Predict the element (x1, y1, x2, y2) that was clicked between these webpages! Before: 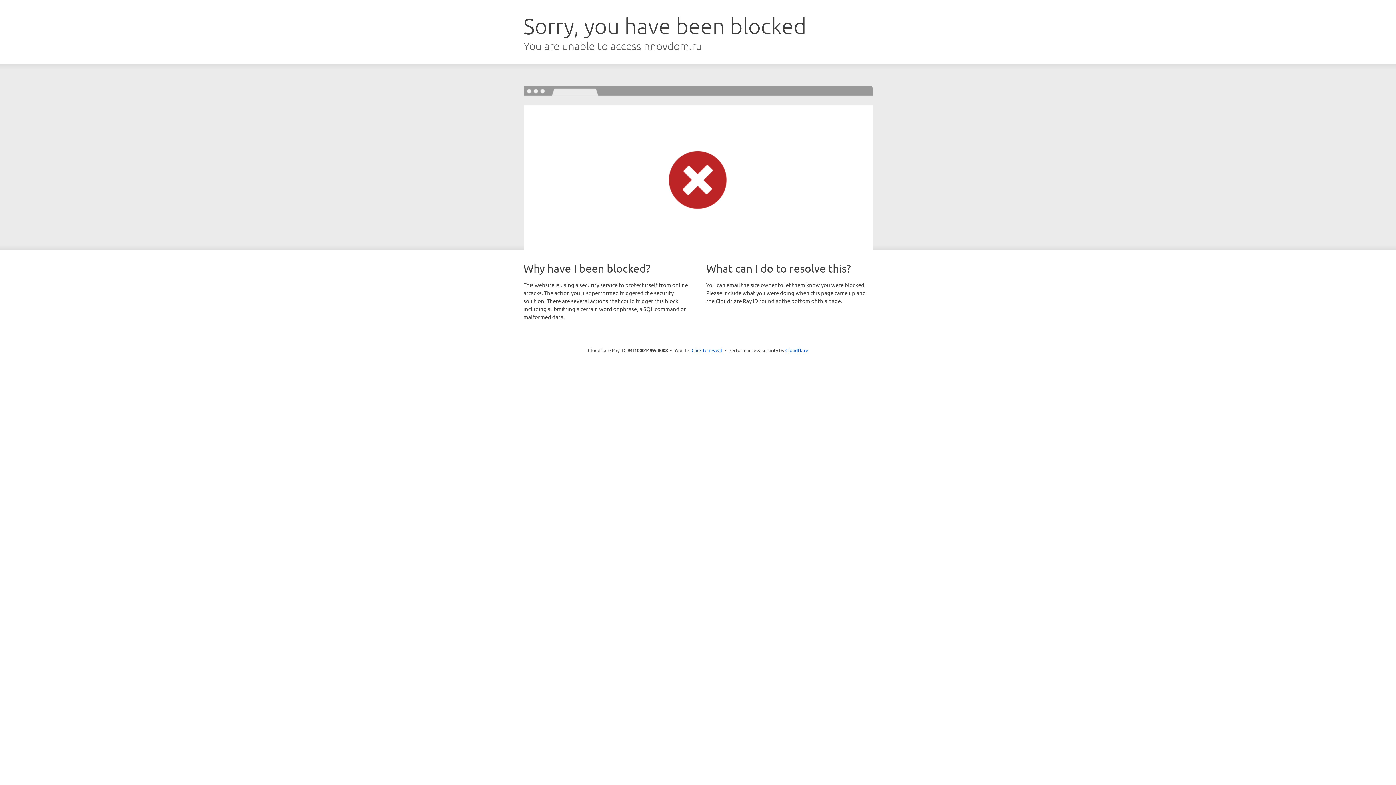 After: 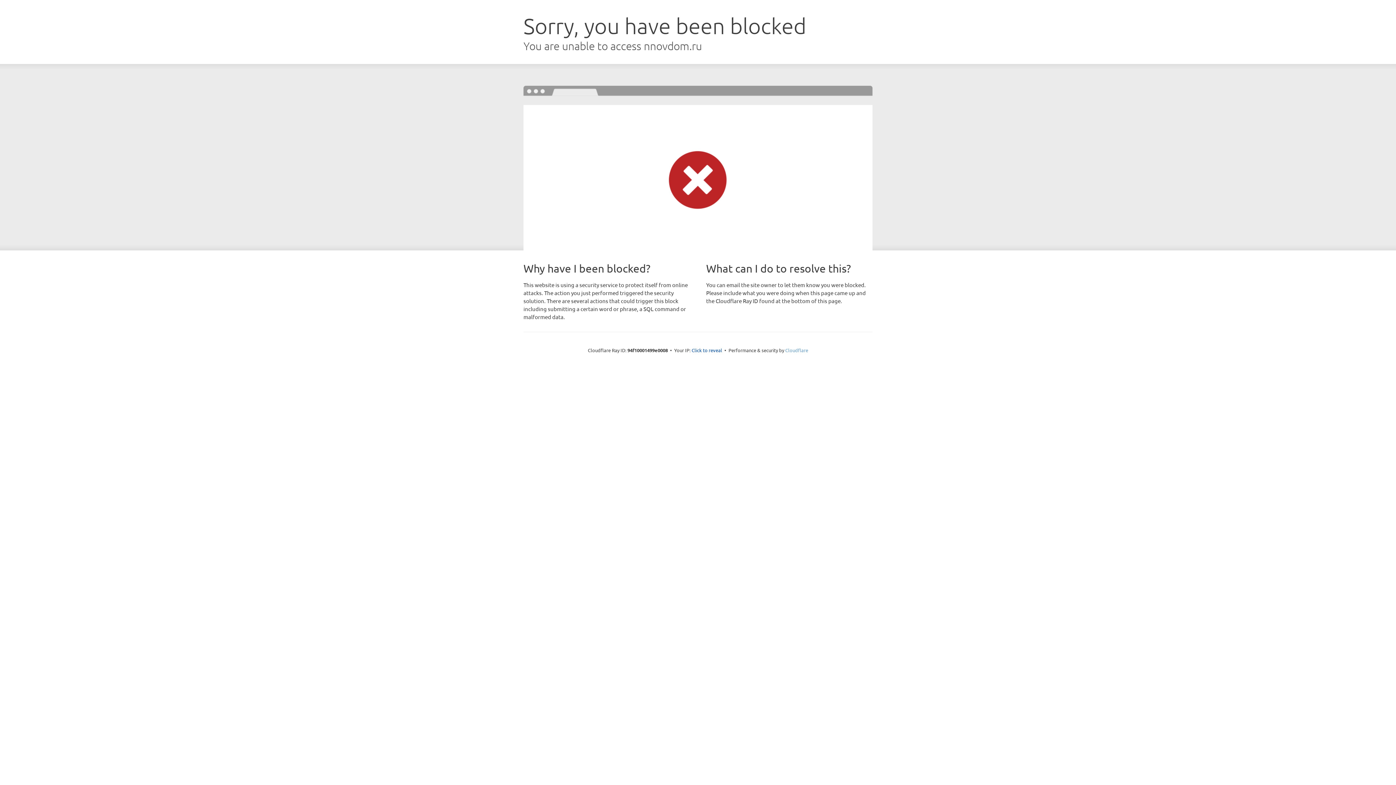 Action: bbox: (785, 347, 808, 353) label: Cloudflare